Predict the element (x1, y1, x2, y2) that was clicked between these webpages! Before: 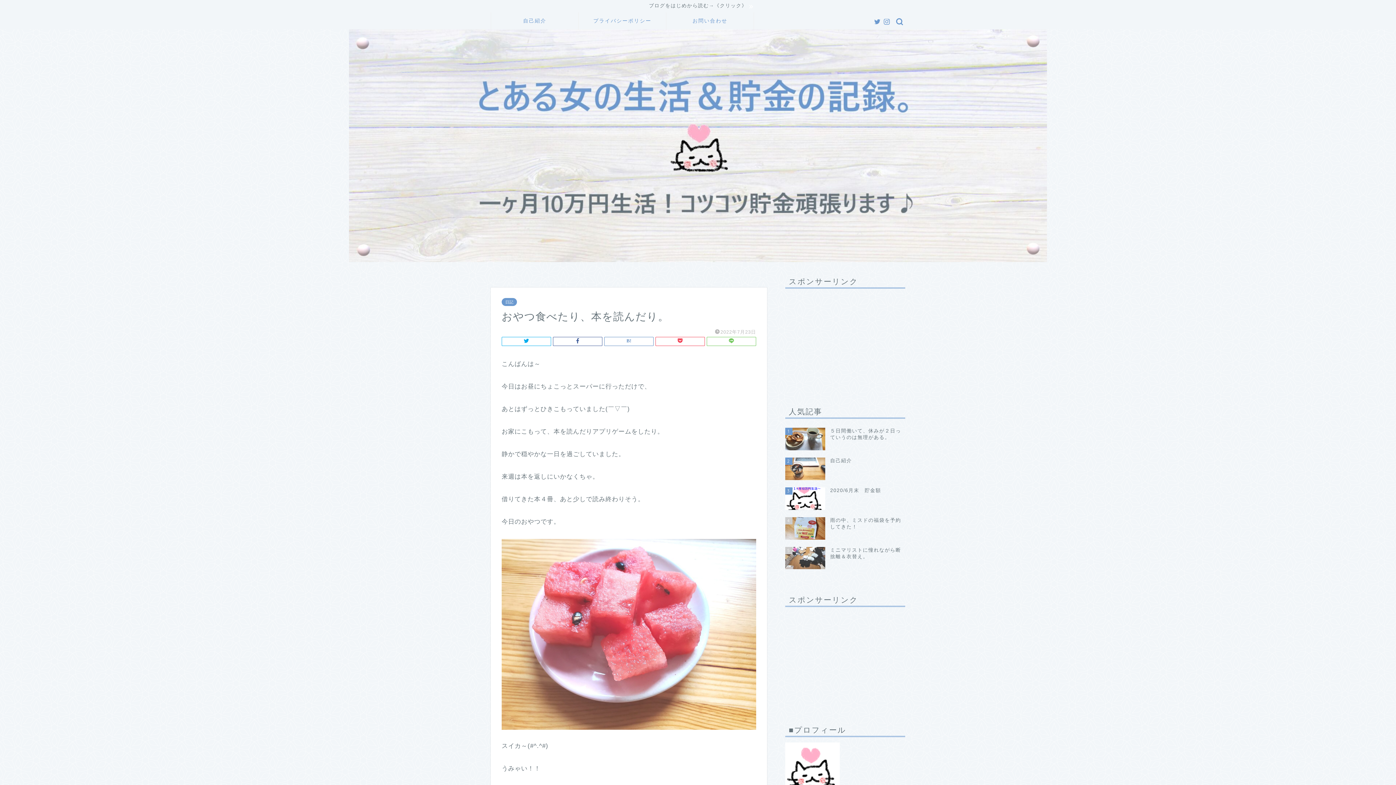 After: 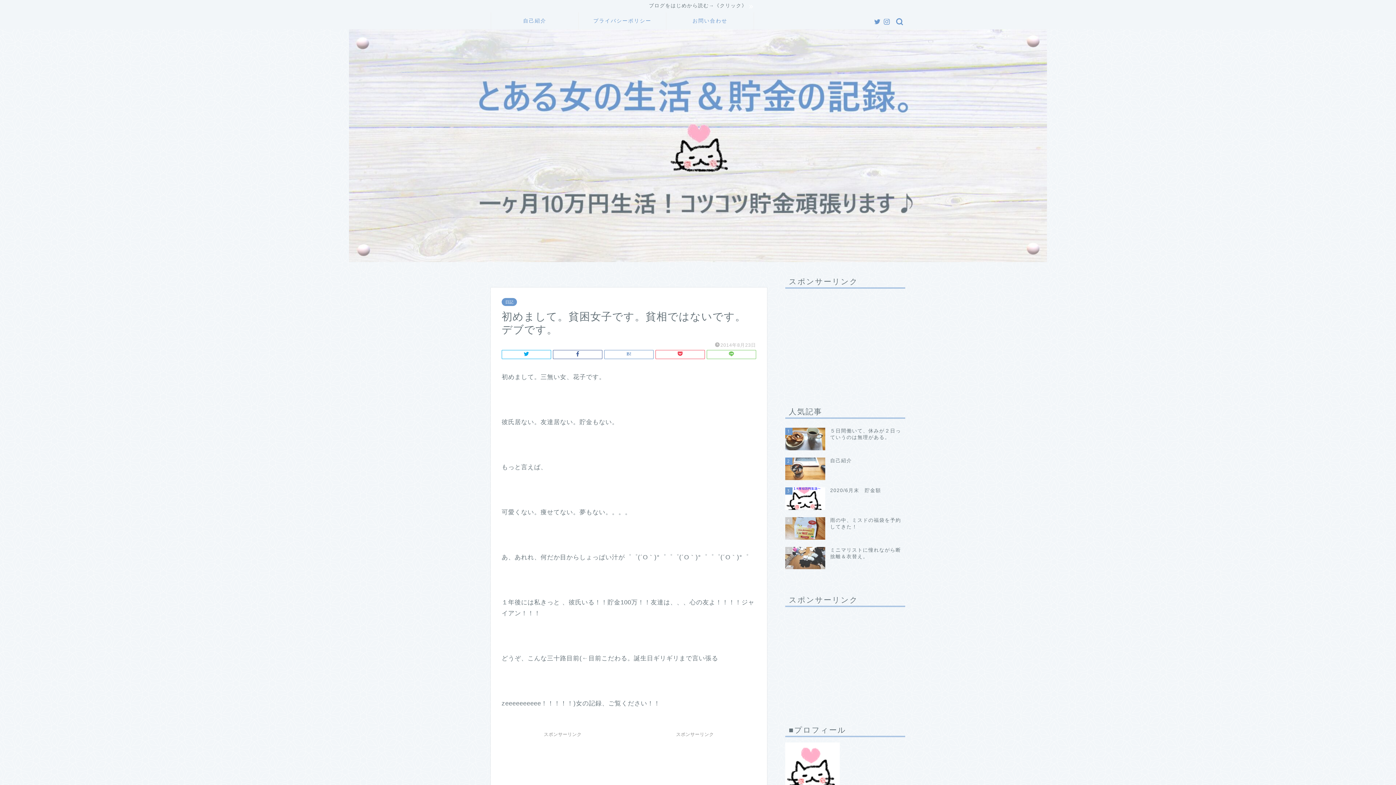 Action: label: ブログをはじめから読む→《クリック》 bbox: (0, 0, 1396, 12)